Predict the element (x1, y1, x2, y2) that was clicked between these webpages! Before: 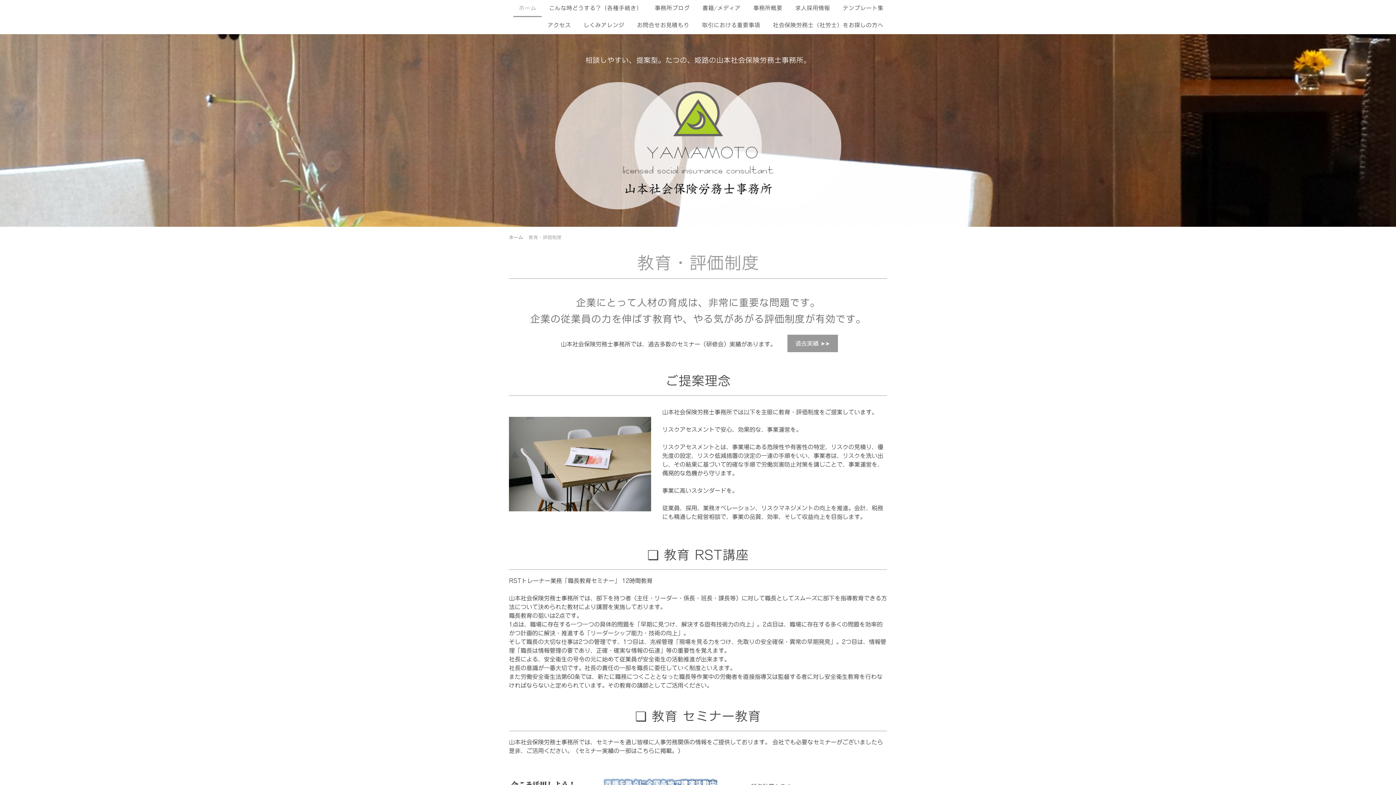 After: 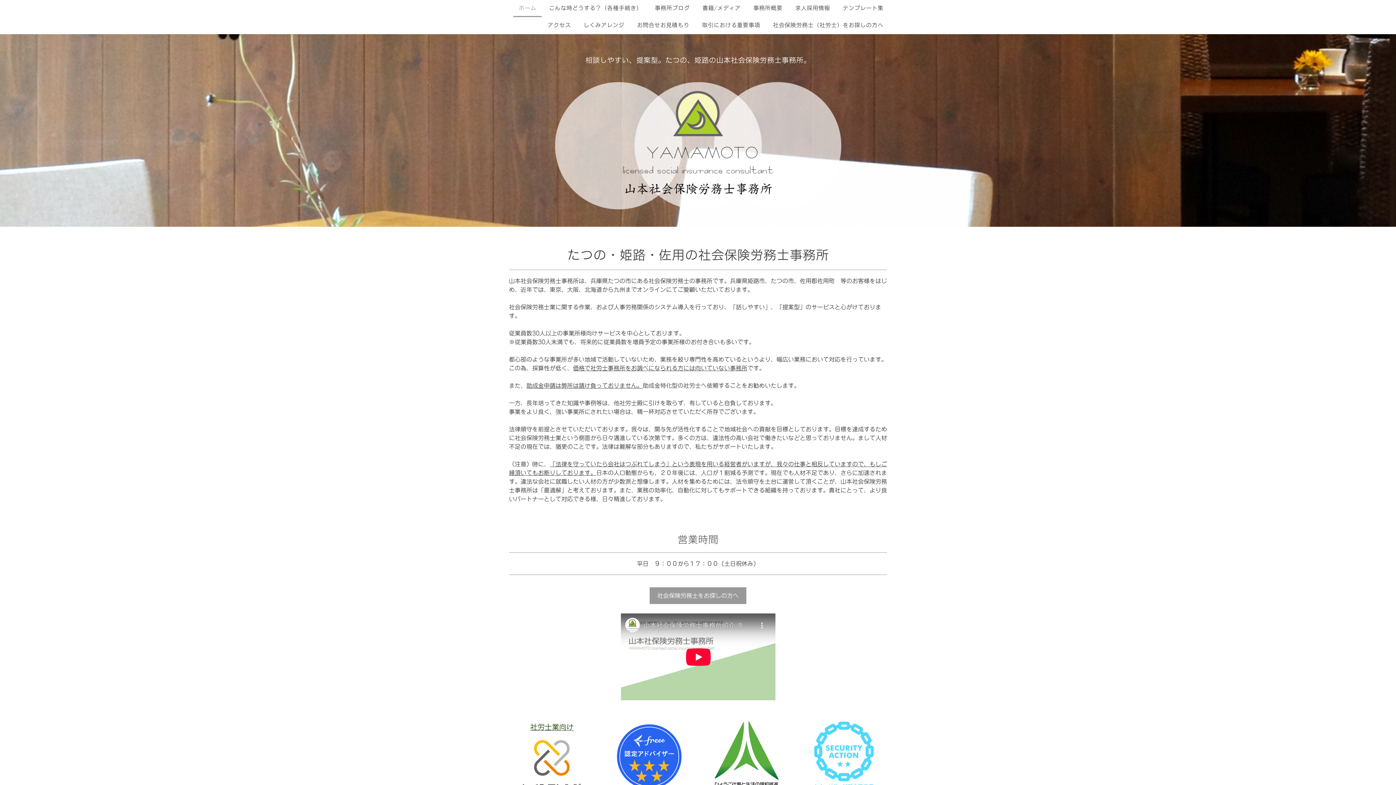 Action: label: ホーム bbox: (513, 0, 541, 17)